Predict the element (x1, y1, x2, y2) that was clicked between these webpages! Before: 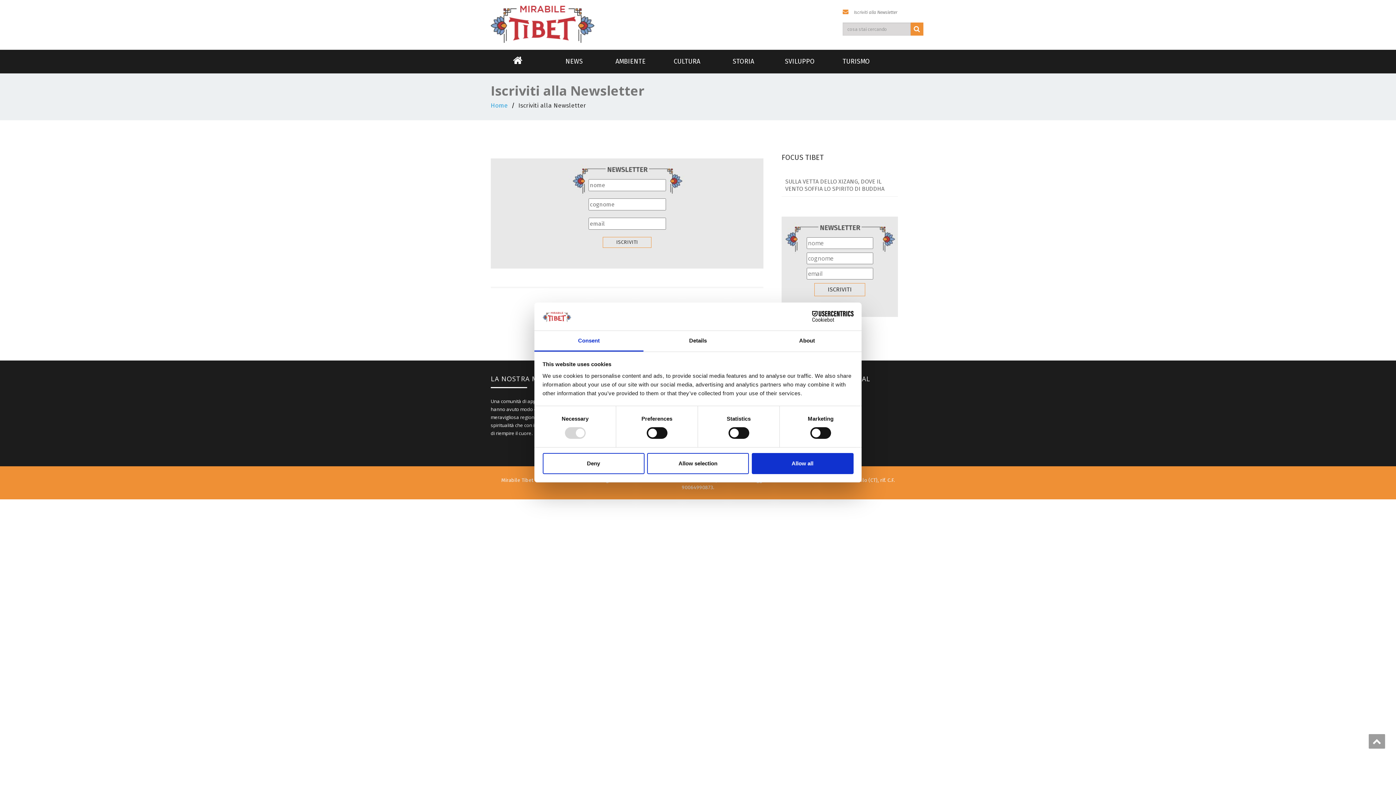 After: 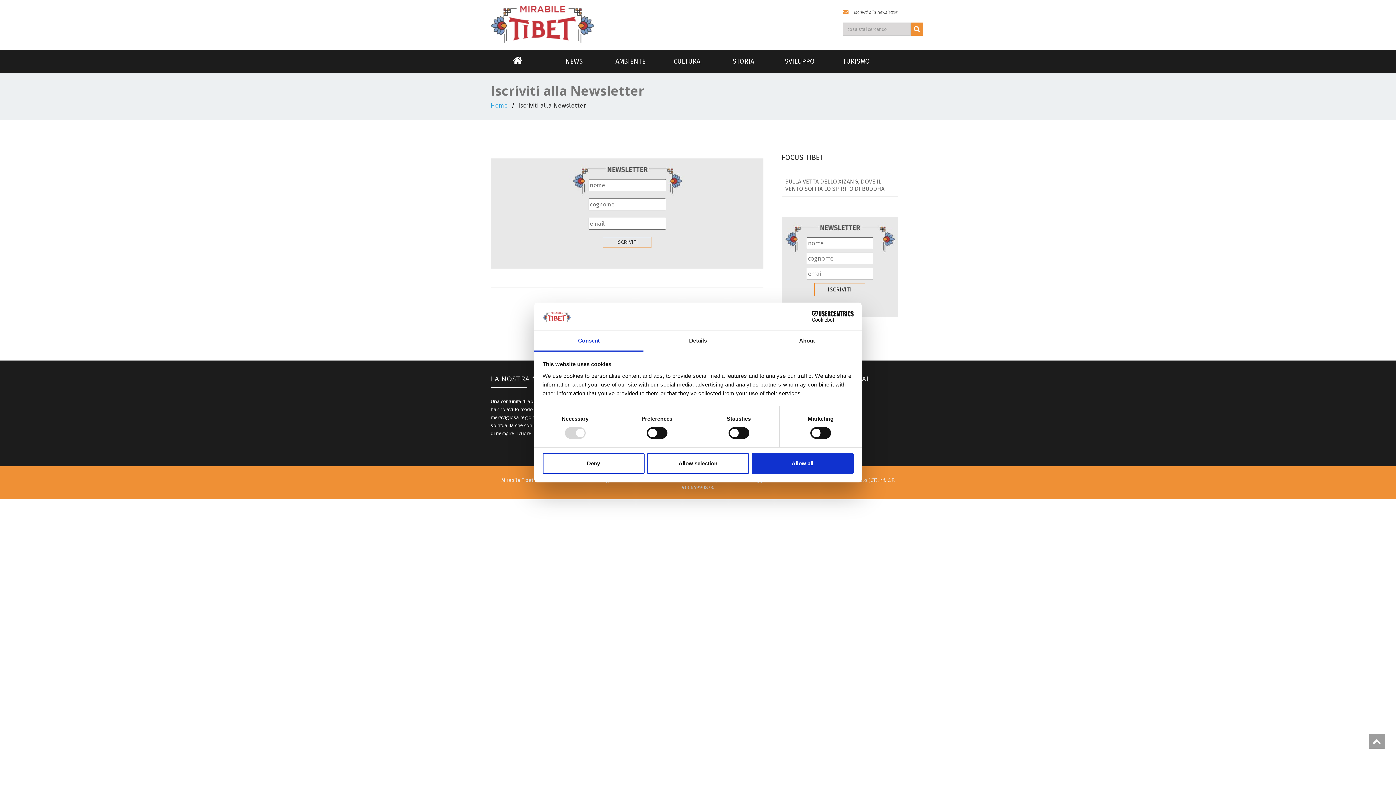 Action: label: Cookiebot - opens in a new window bbox: (790, 311, 853, 322)